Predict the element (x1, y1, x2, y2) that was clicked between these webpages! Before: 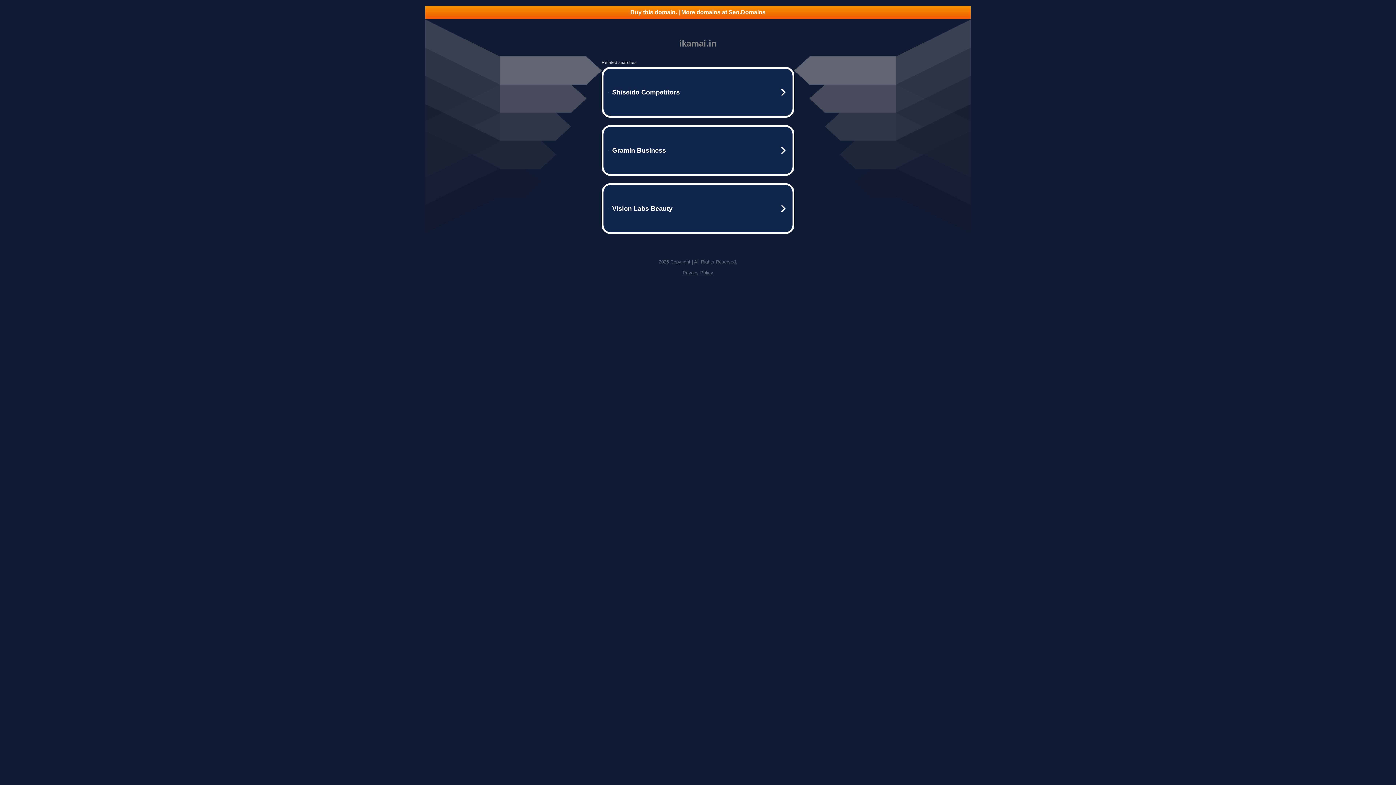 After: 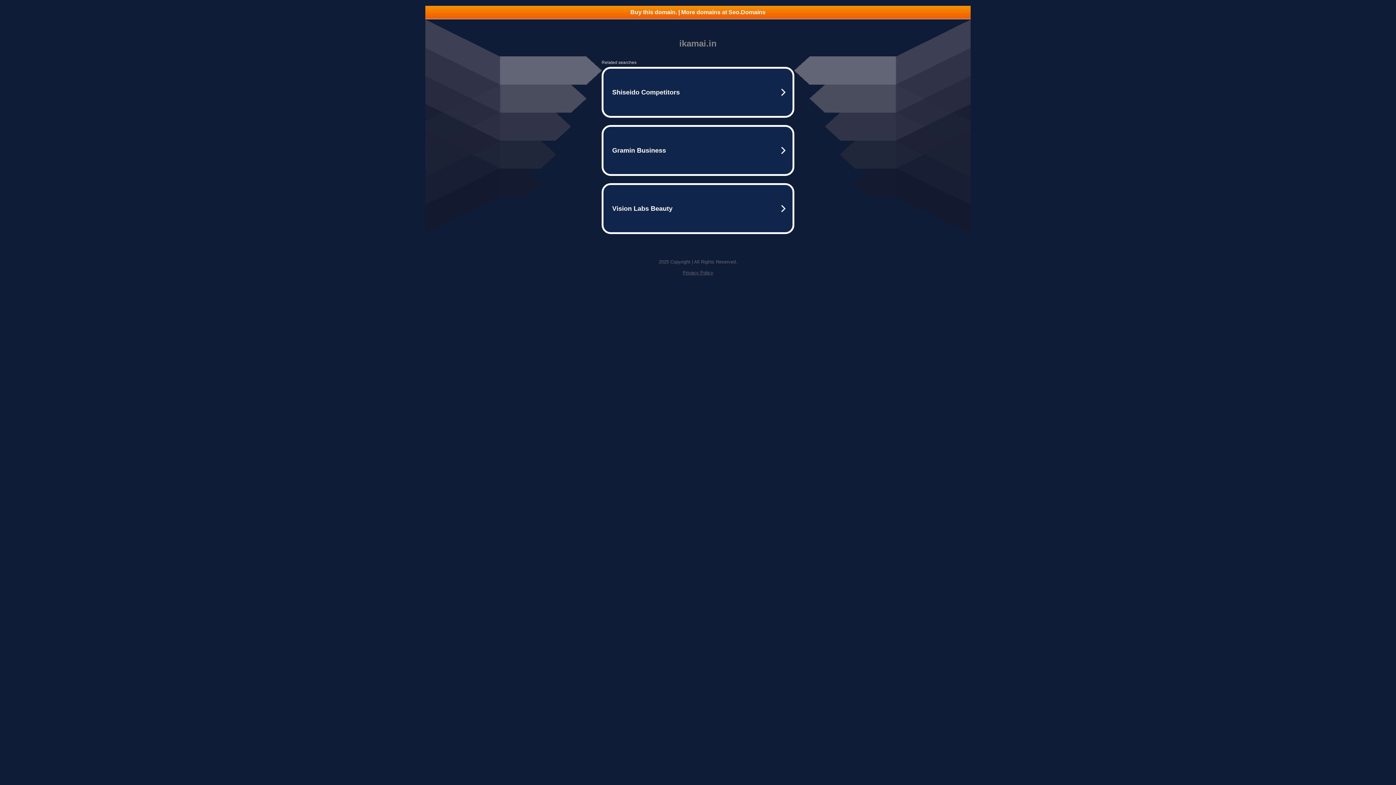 Action: label: Buy this domain. | More domains at Seo.Domains bbox: (425, 5, 970, 18)